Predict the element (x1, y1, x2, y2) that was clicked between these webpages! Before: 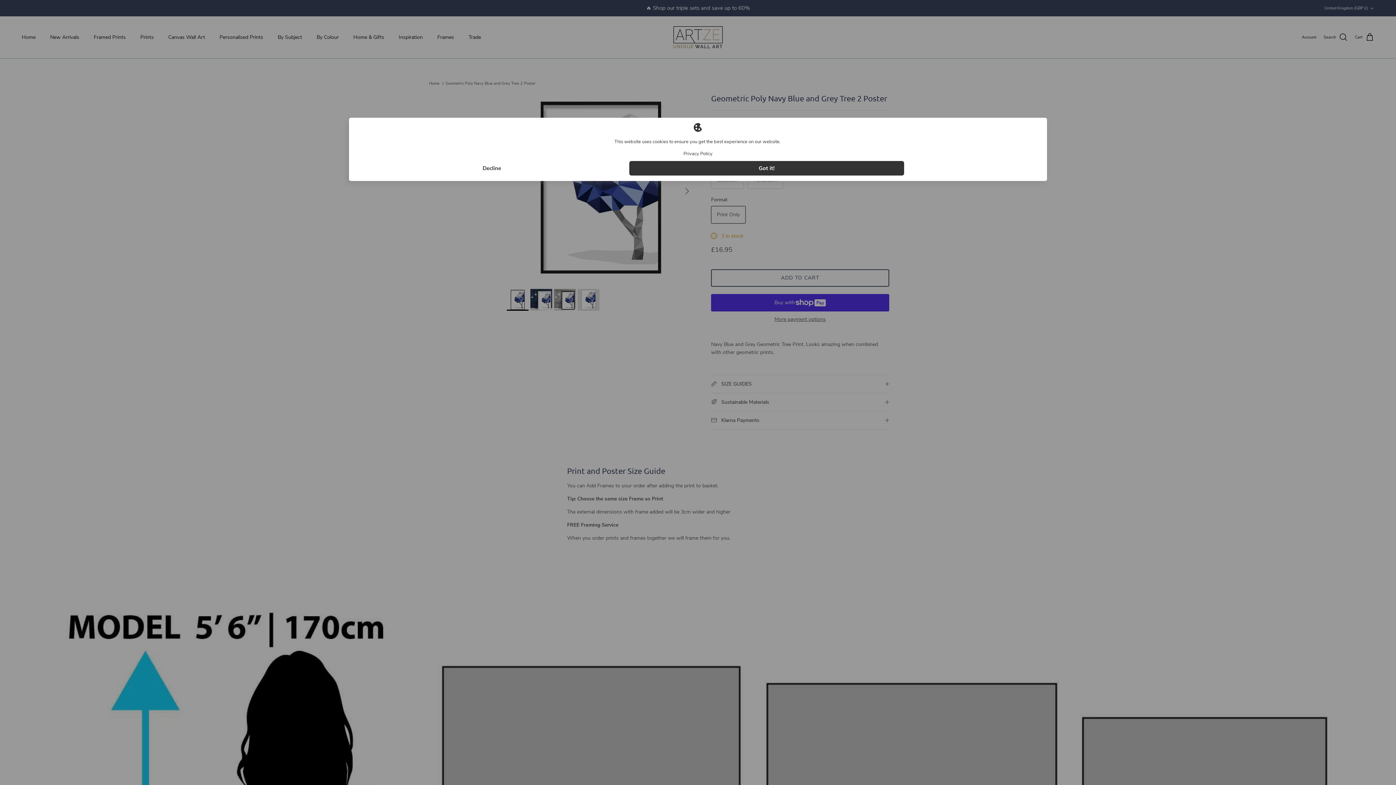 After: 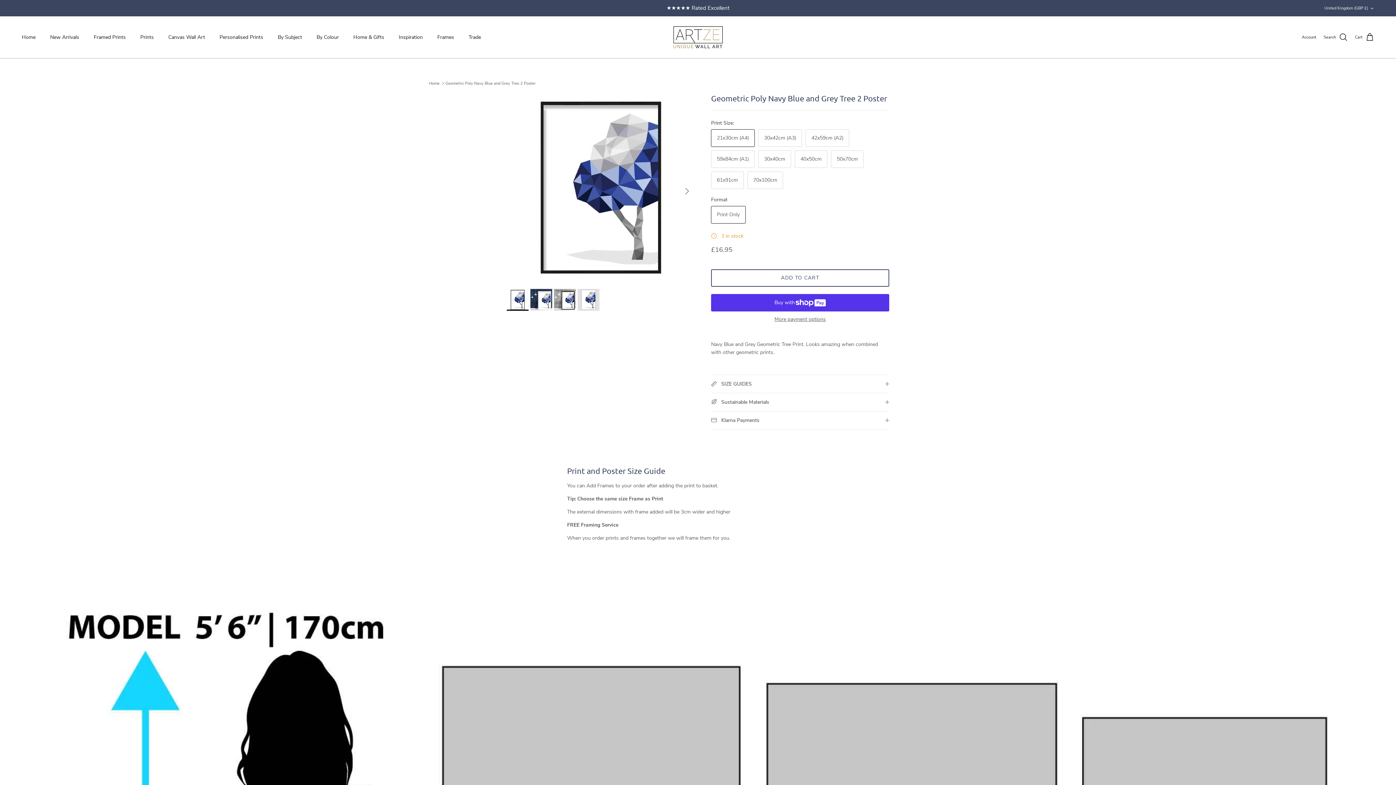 Action: label: Got it! bbox: (629, 161, 904, 175)